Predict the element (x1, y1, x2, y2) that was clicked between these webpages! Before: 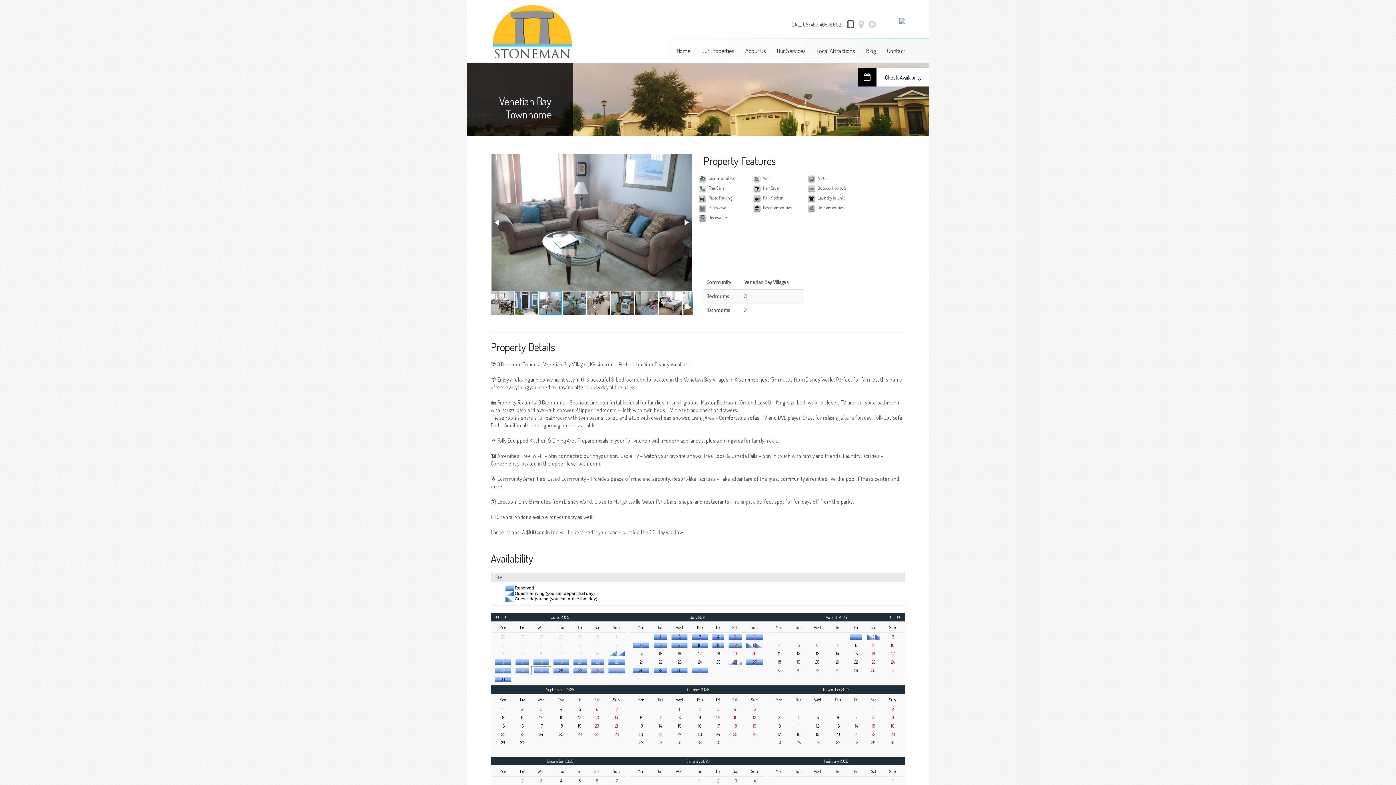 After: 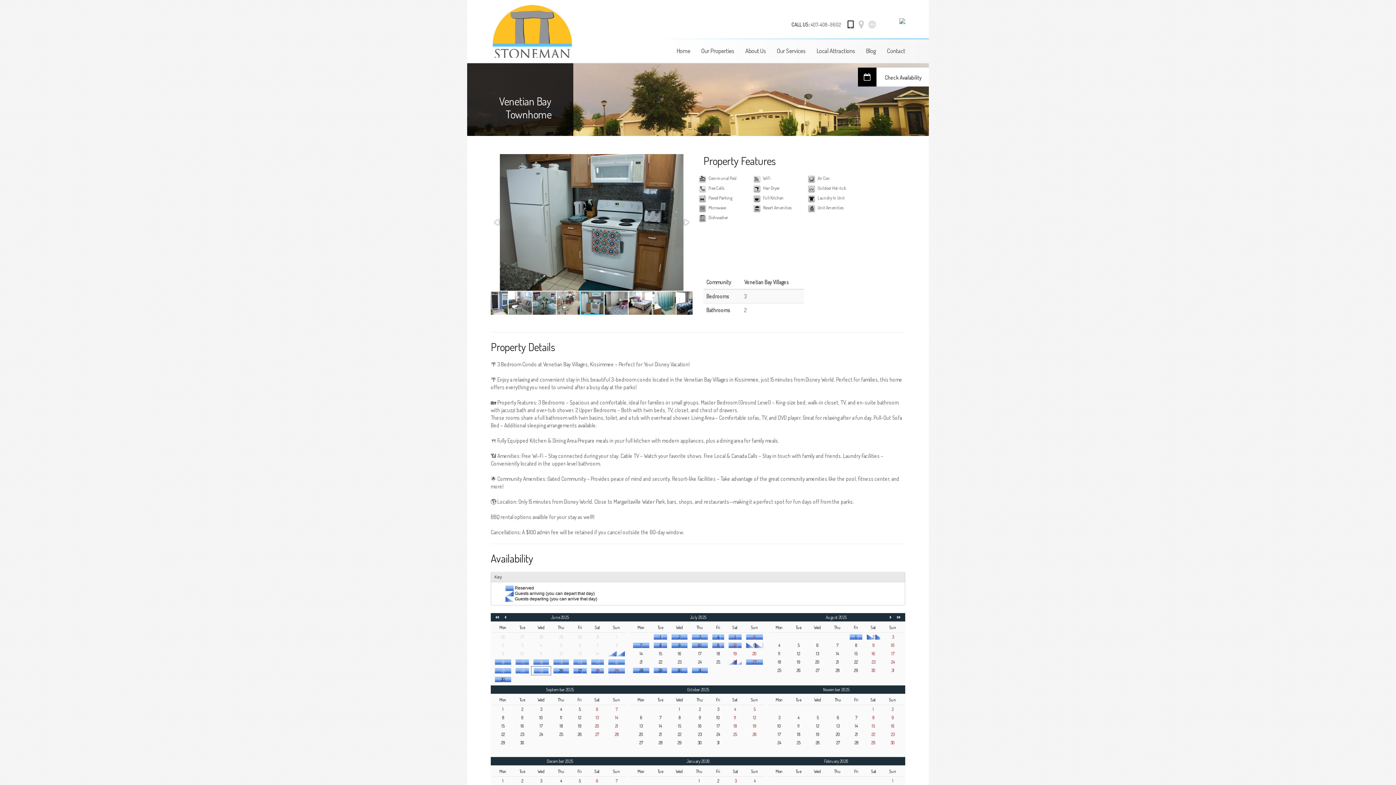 Action: bbox: (610, 290, 634, 315)